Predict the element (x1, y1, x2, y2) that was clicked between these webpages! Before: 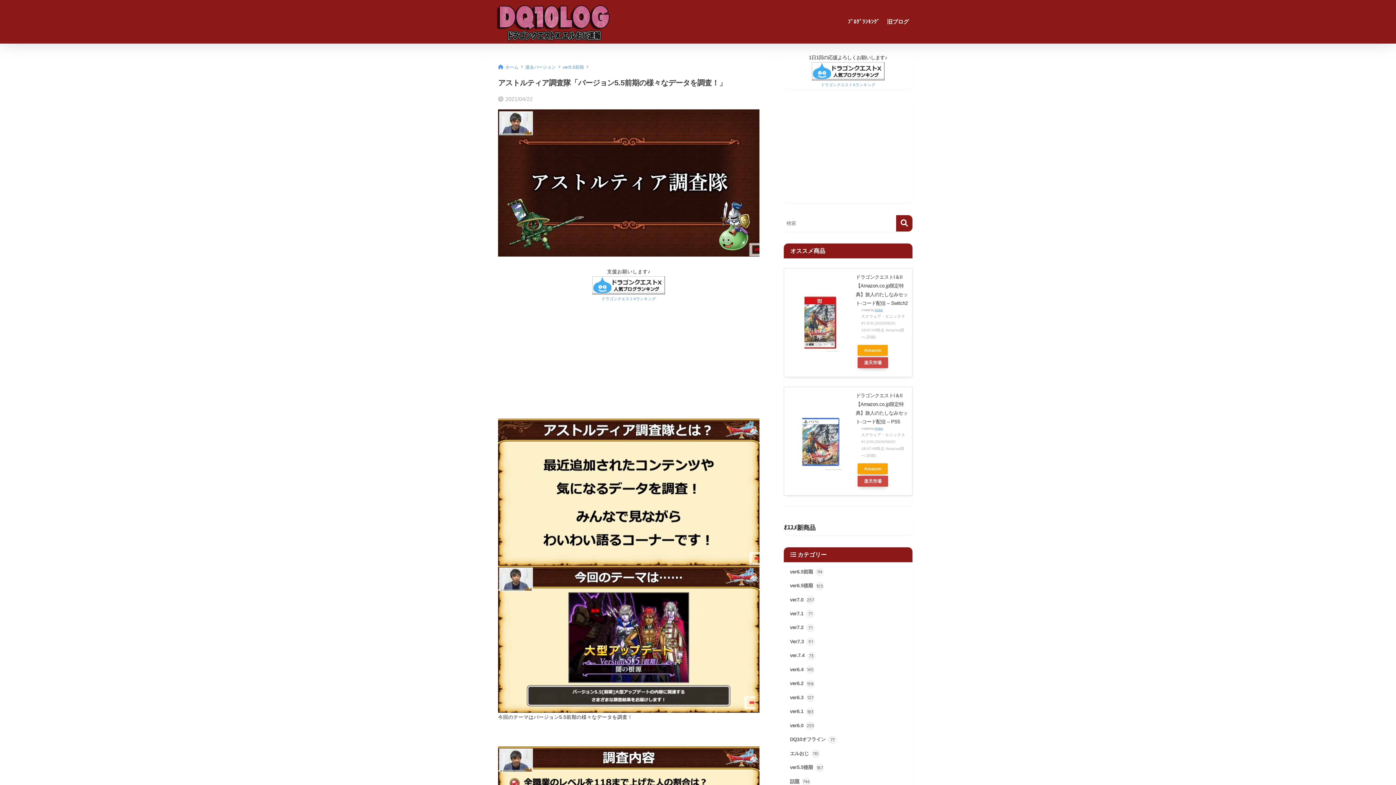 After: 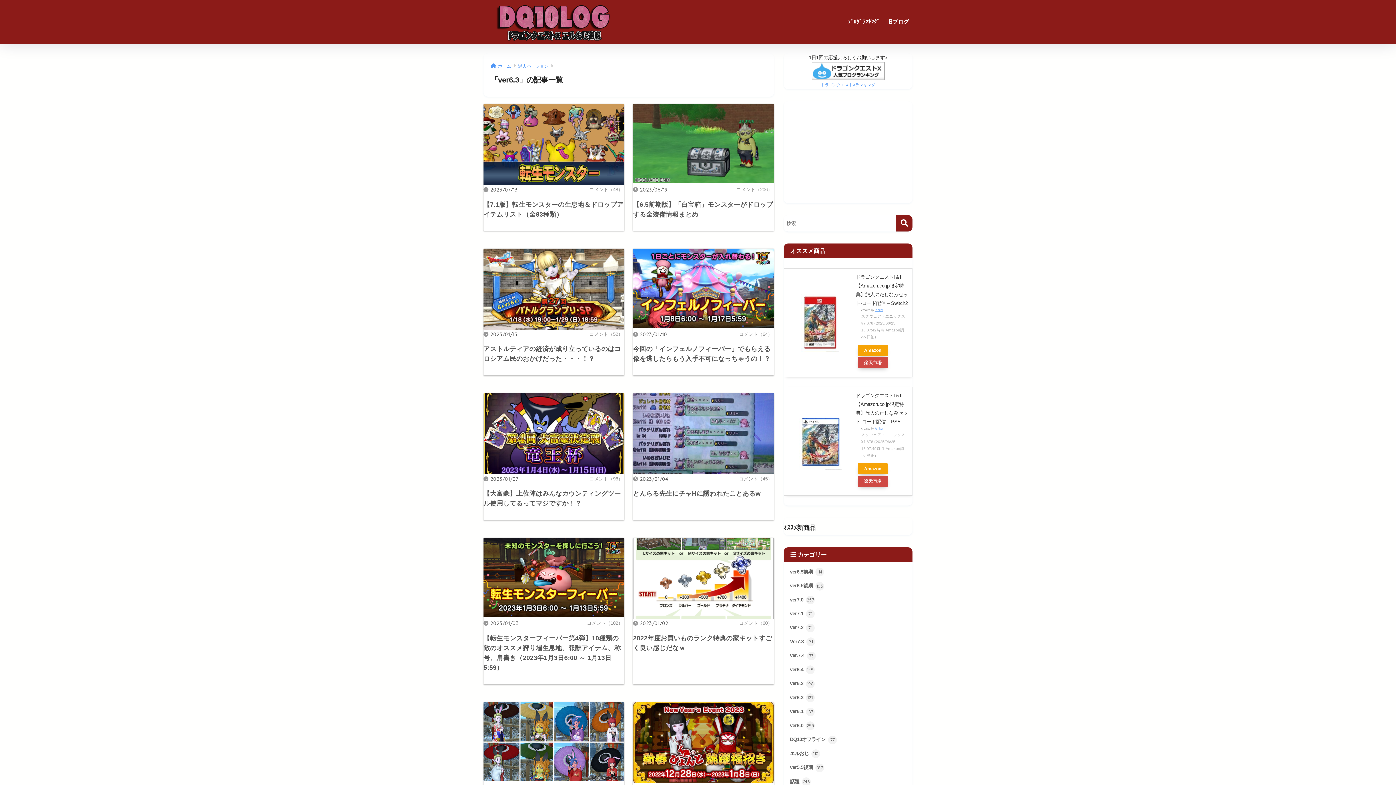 Action: label: ver6.3 127 bbox: (787, 691, 909, 705)